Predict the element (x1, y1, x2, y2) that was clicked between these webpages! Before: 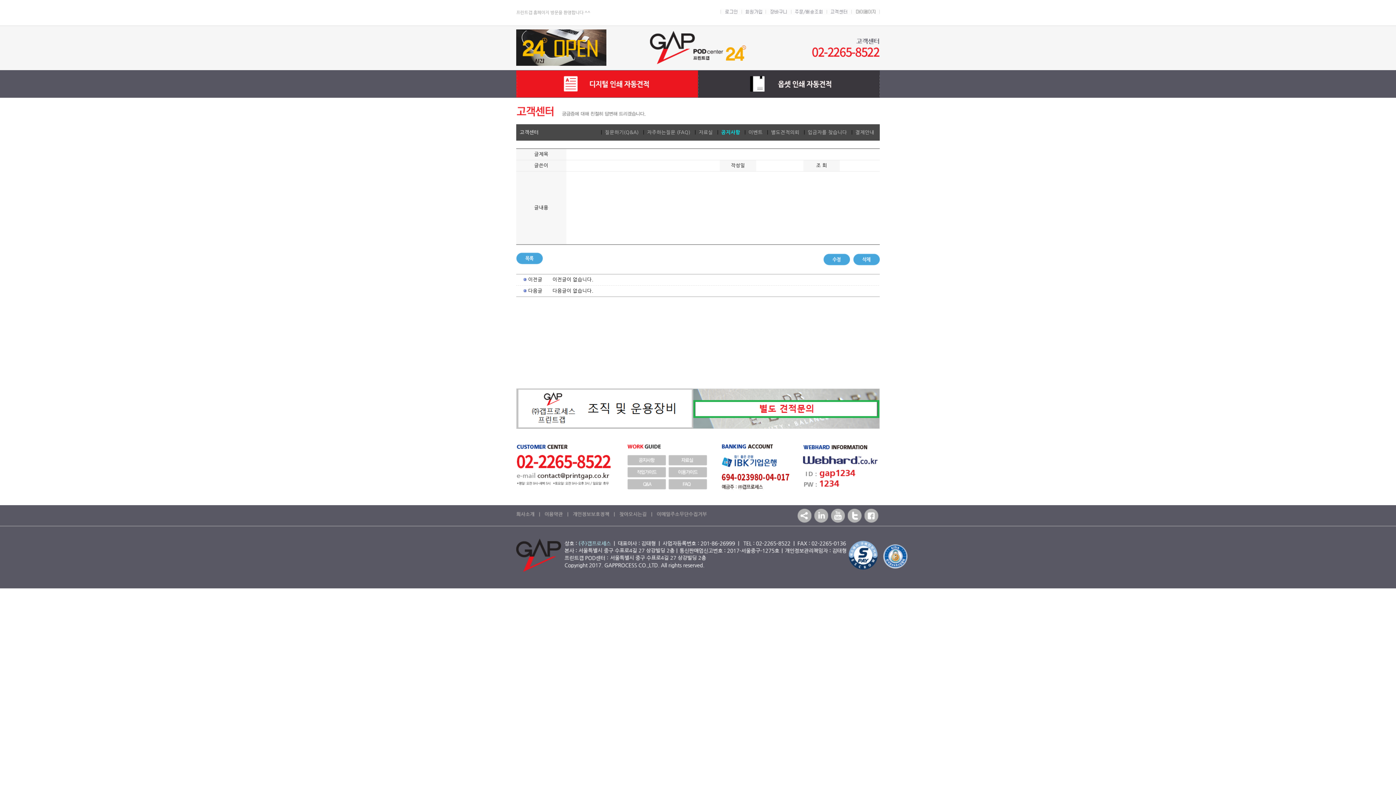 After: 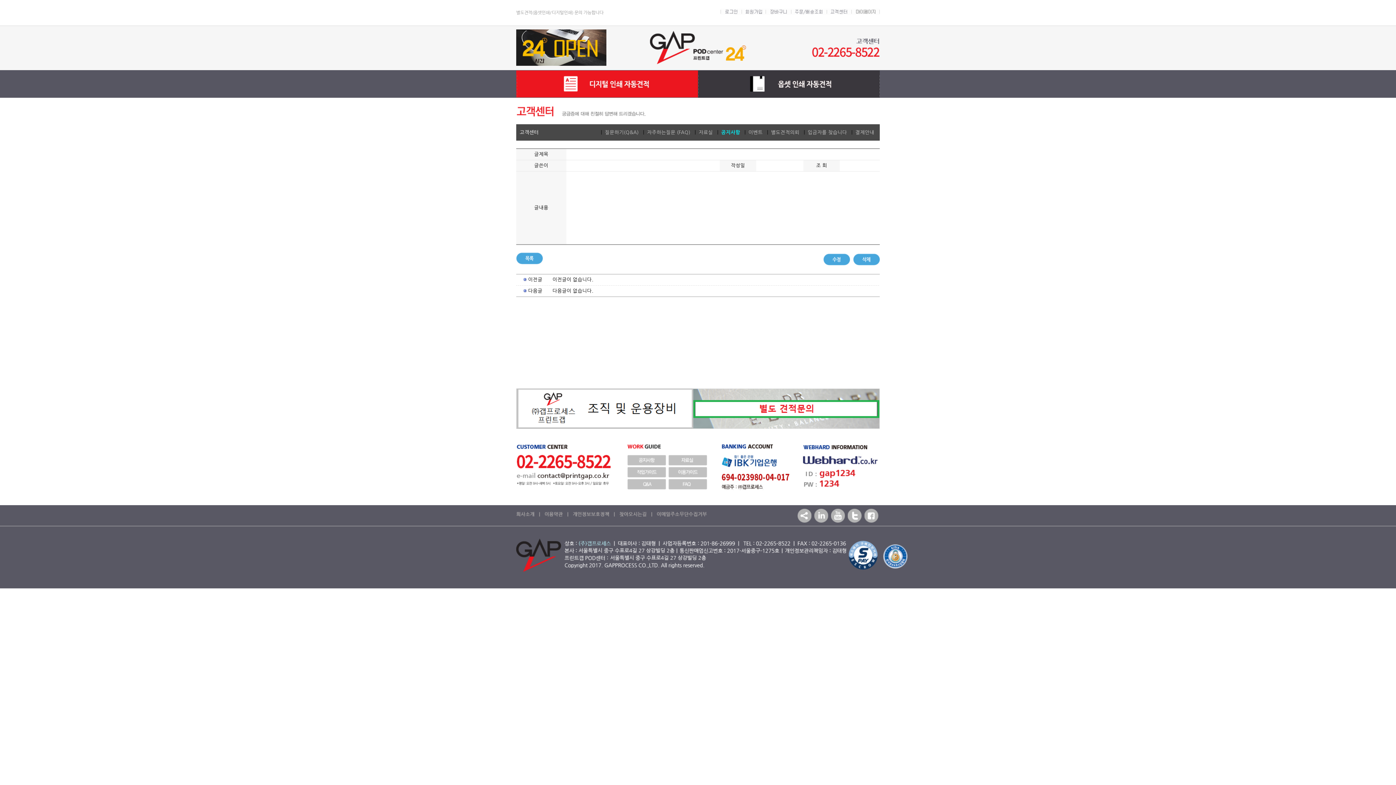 Action: bbox: (516, 10, 603, 14) label: 별도견적(옵셋인쇄/디지털인쇄) 문의 가능합니다